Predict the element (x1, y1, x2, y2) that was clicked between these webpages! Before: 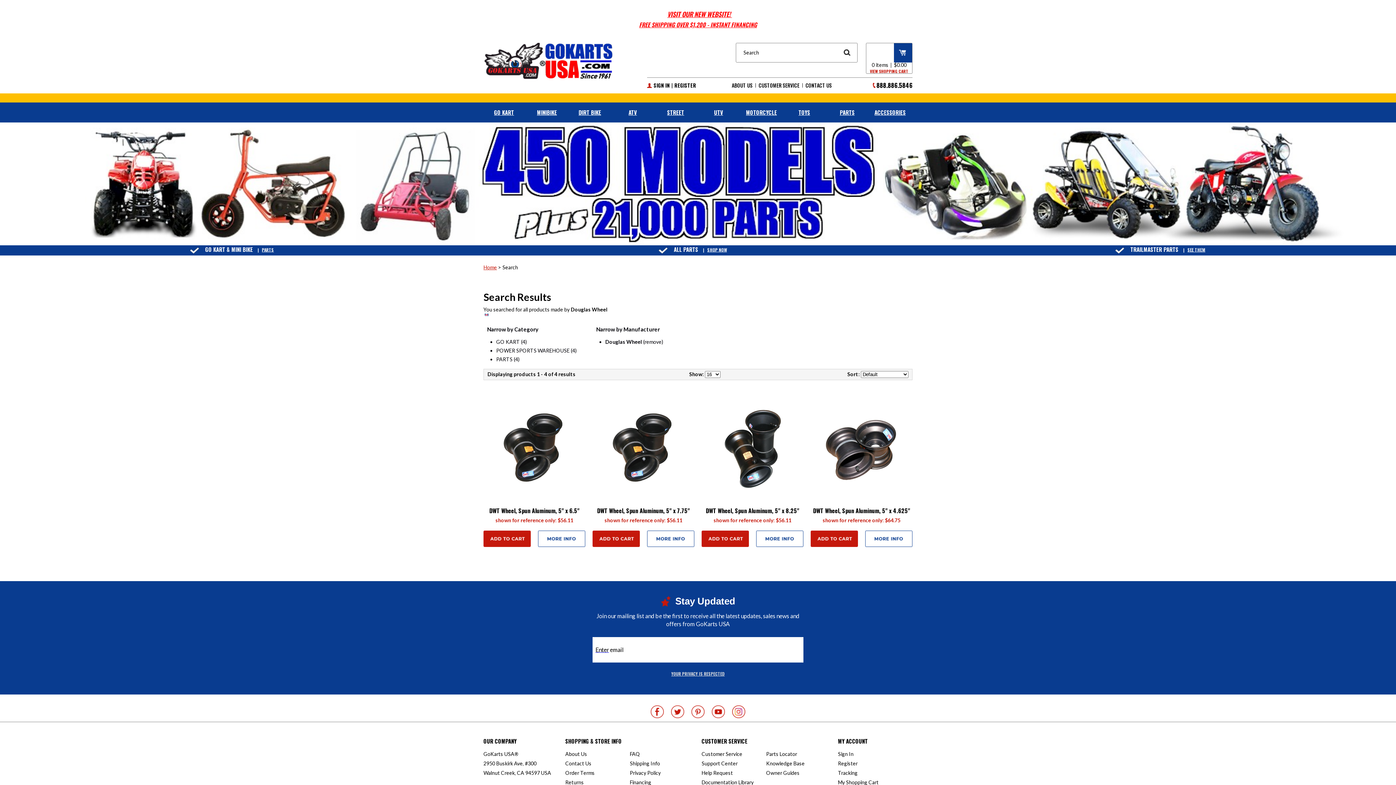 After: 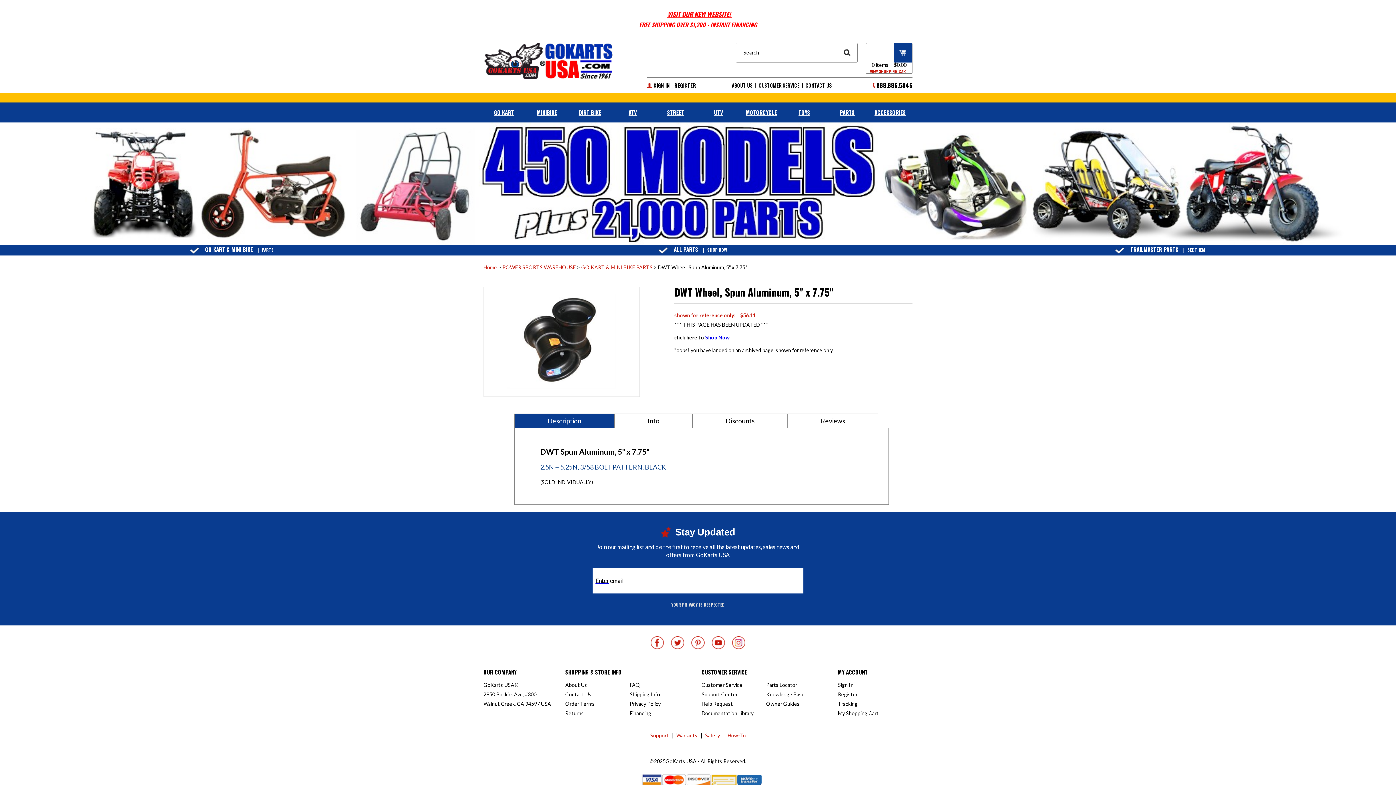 Action: bbox: (647, 530, 694, 547)